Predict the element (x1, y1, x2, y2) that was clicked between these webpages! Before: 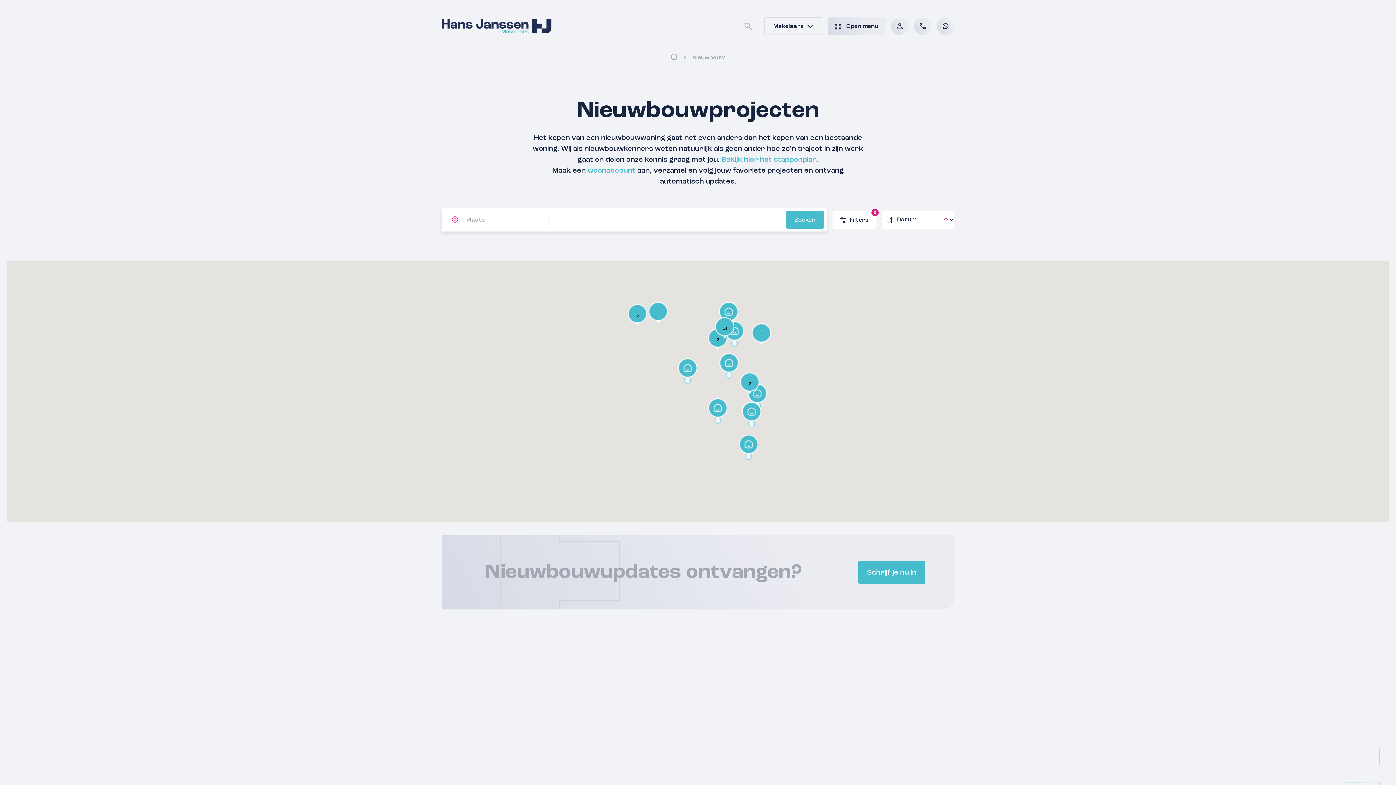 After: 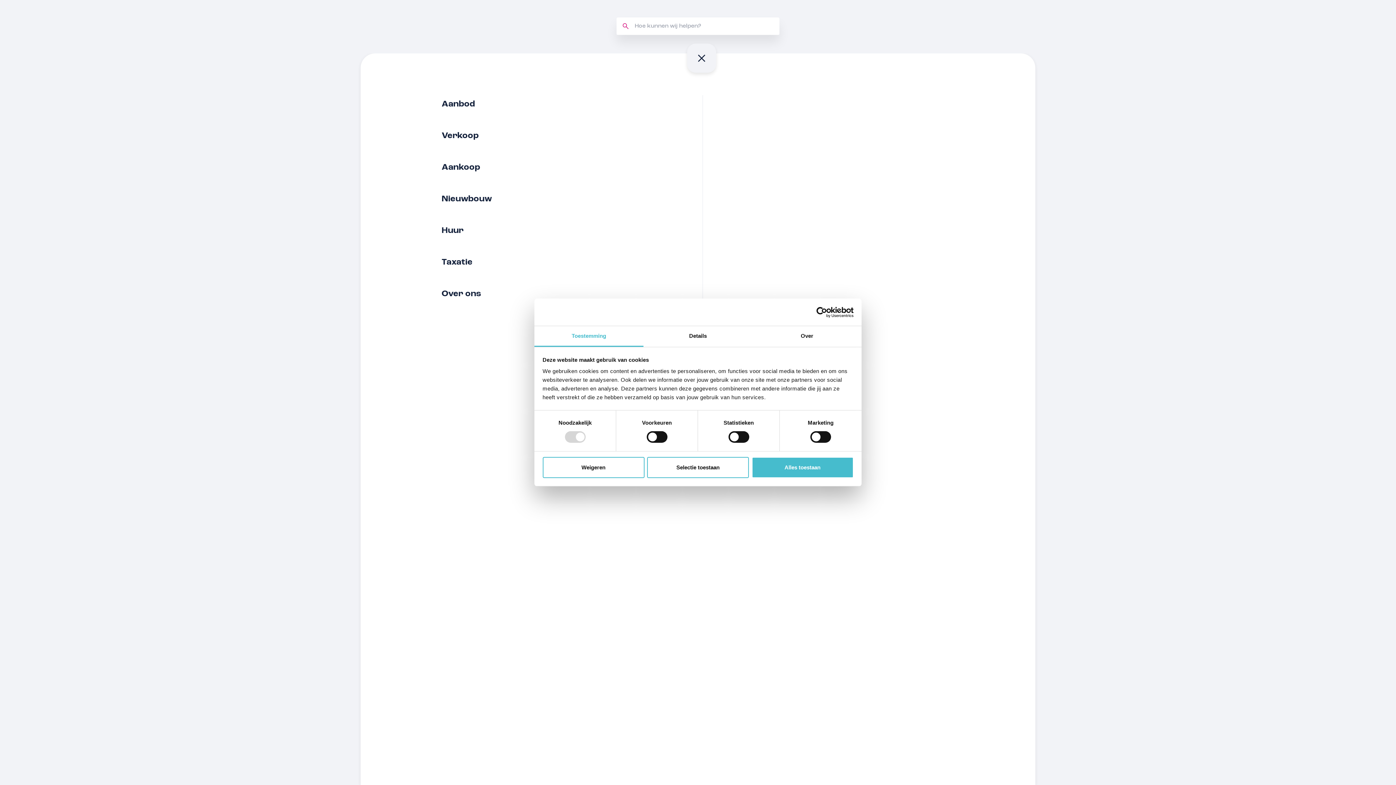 Action: label: Open menu bbox: (828, 17, 885, 34)